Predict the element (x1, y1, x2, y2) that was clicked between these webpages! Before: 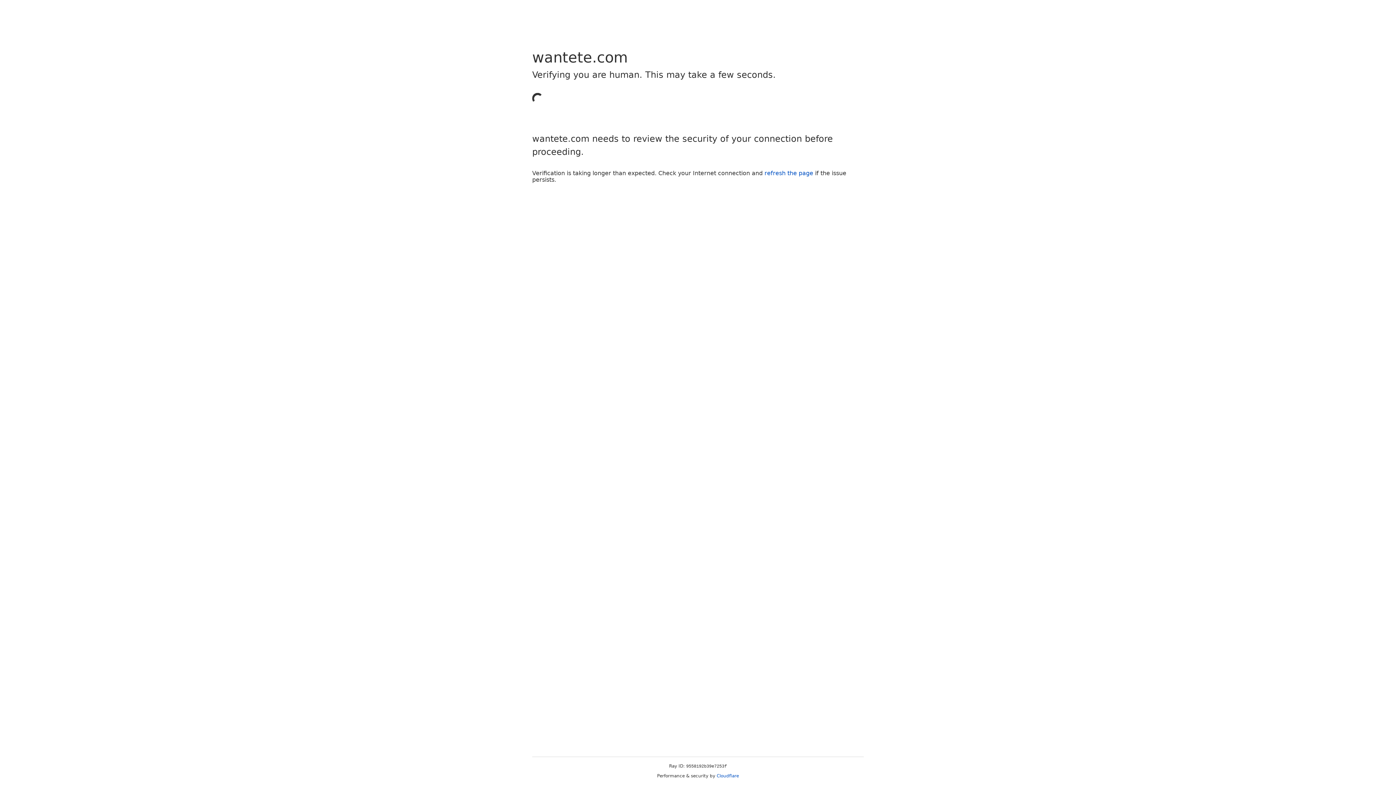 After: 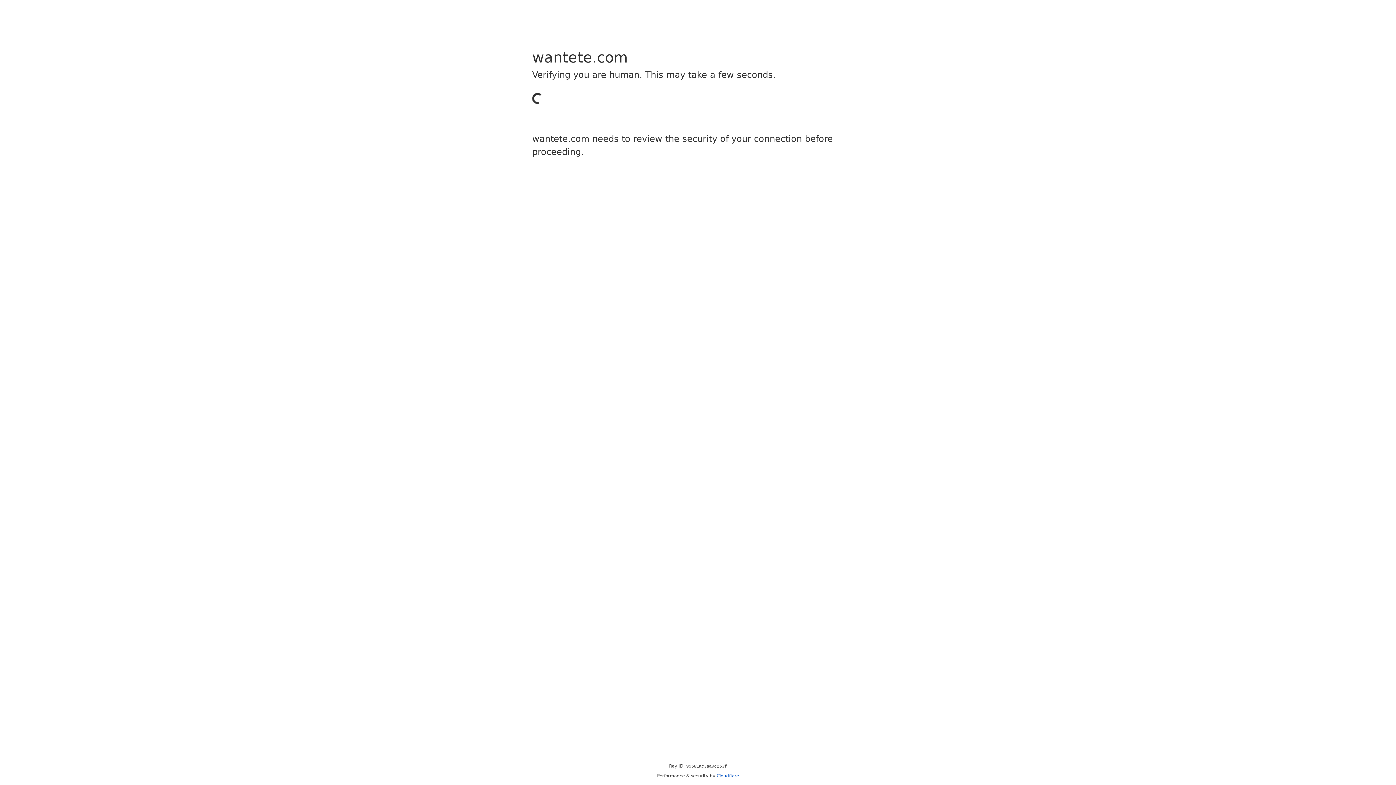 Action: bbox: (764, 169, 813, 176) label: refresh the page